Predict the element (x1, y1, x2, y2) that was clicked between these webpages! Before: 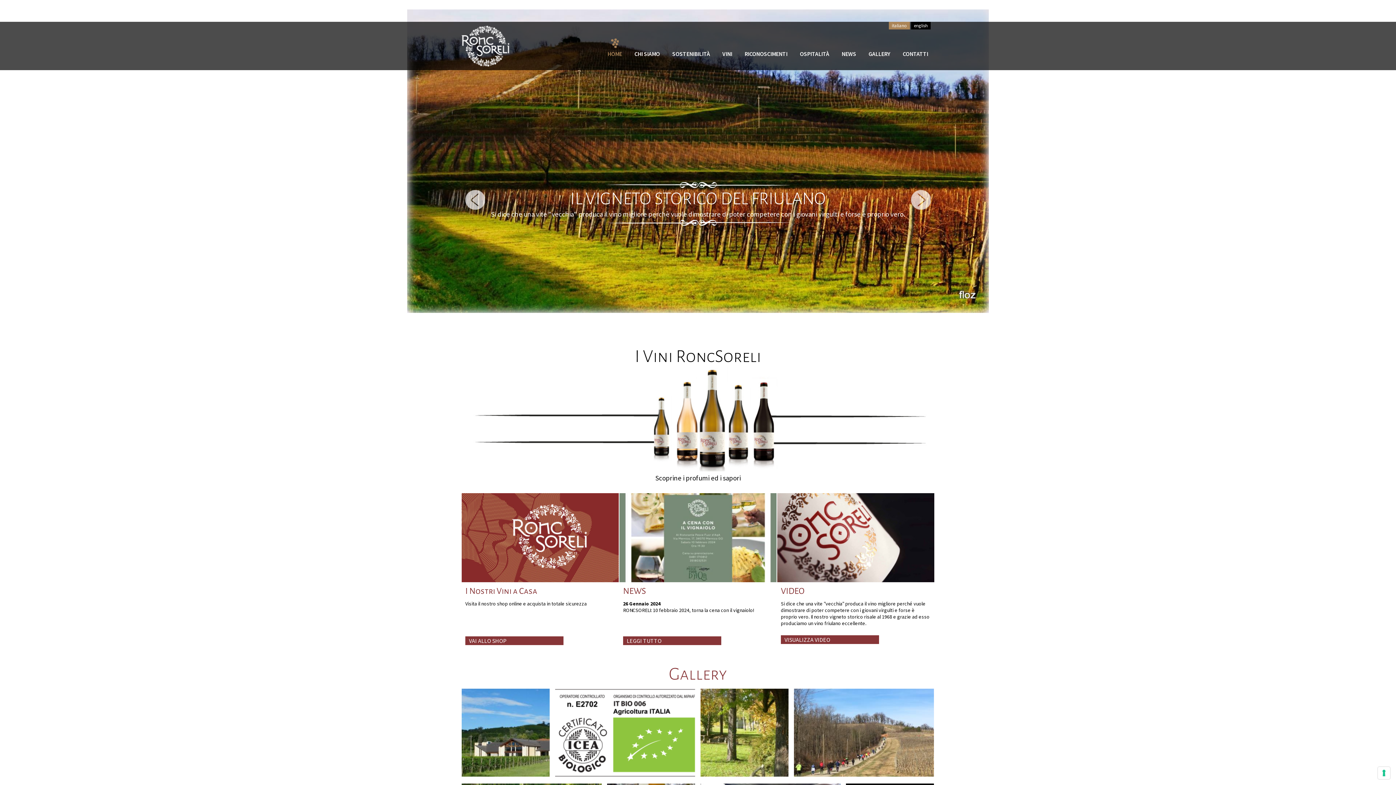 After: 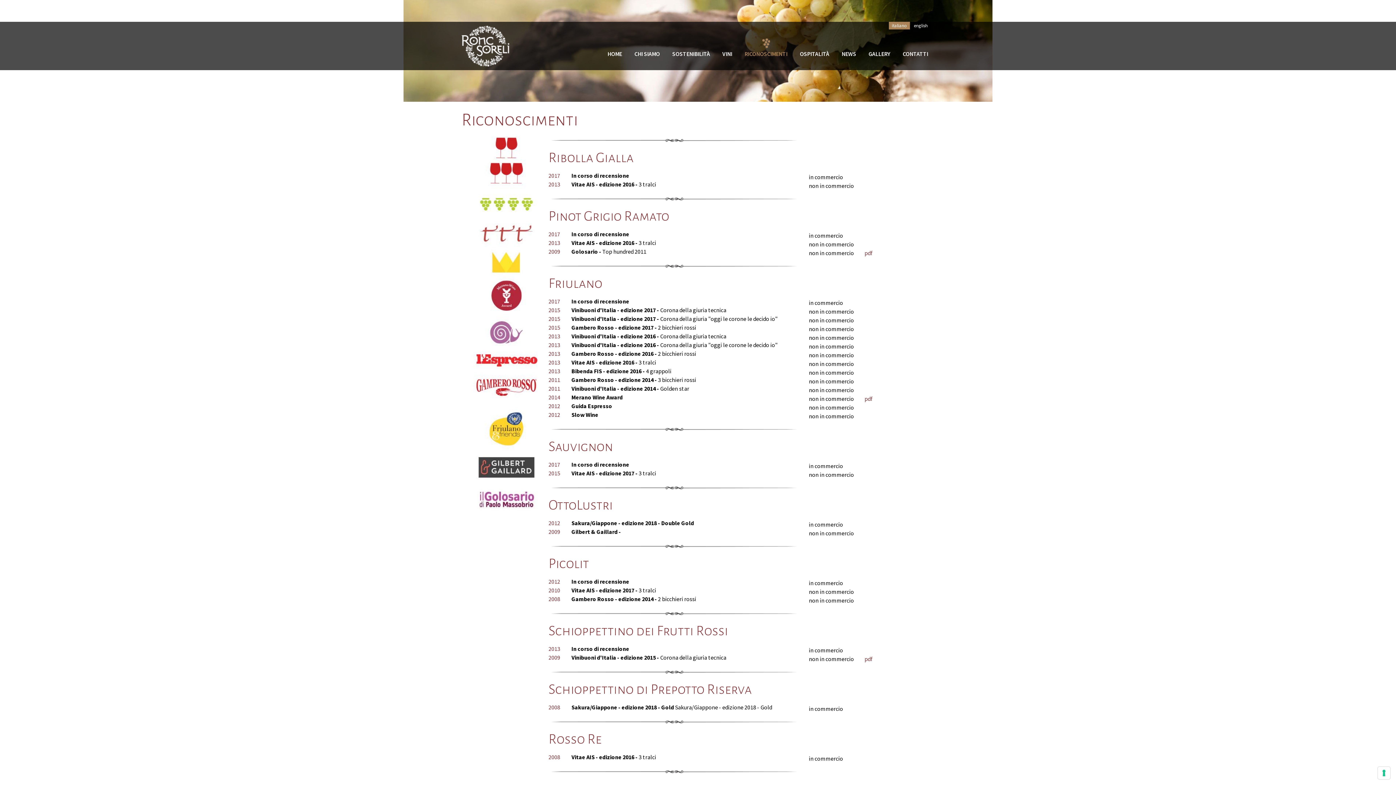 Action: bbox: (742, 48, 789, 59) label: RICONOSCIMENTI